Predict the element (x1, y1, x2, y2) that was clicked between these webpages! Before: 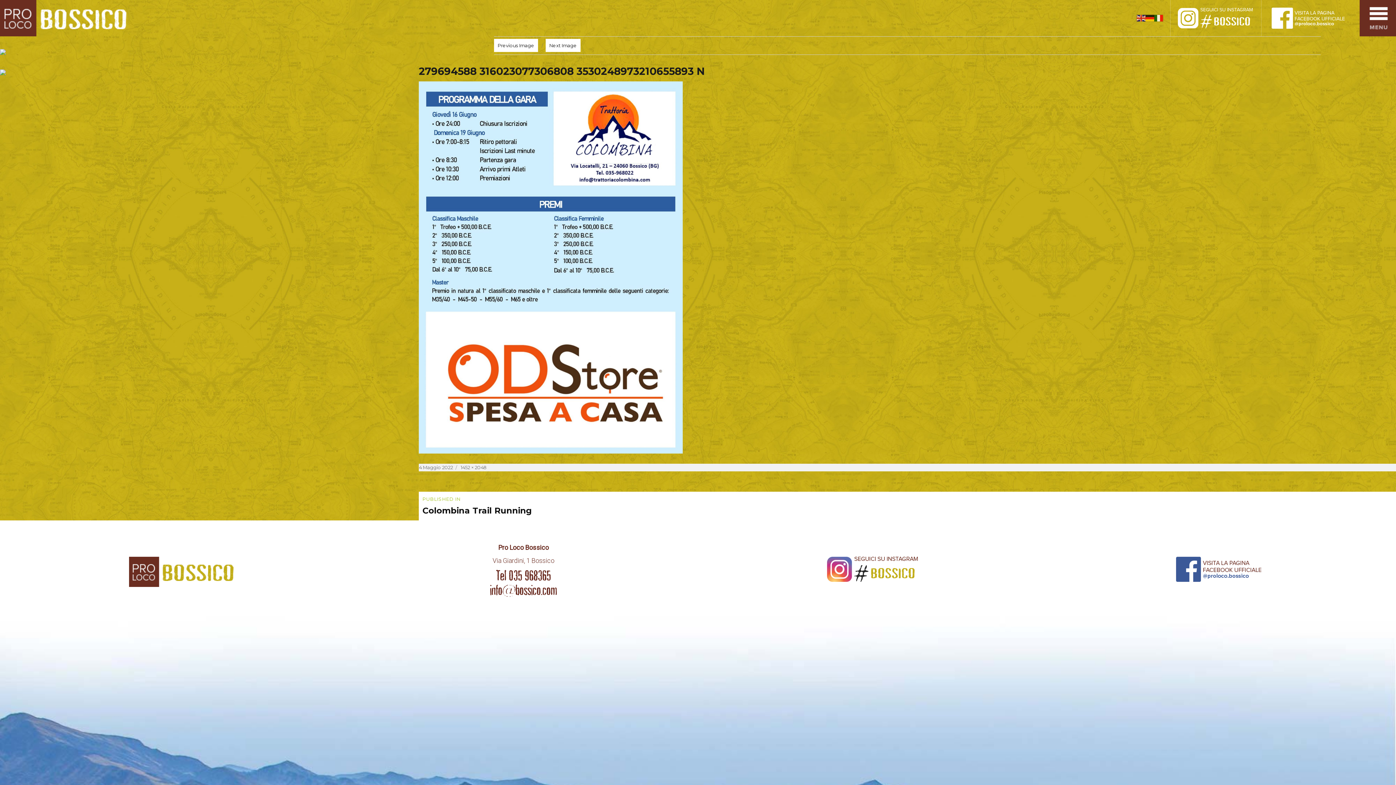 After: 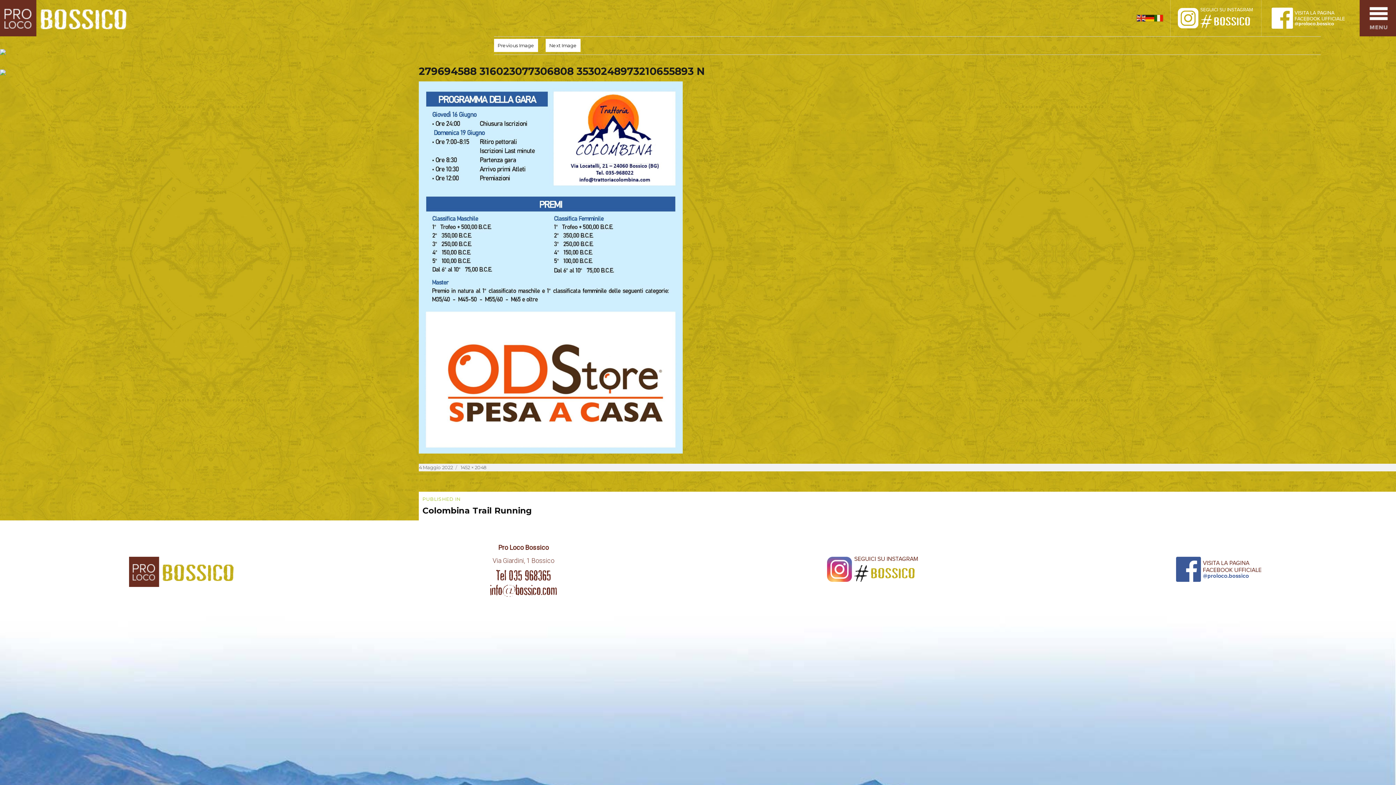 Action: bbox: (1176, 547, 1267, 554)